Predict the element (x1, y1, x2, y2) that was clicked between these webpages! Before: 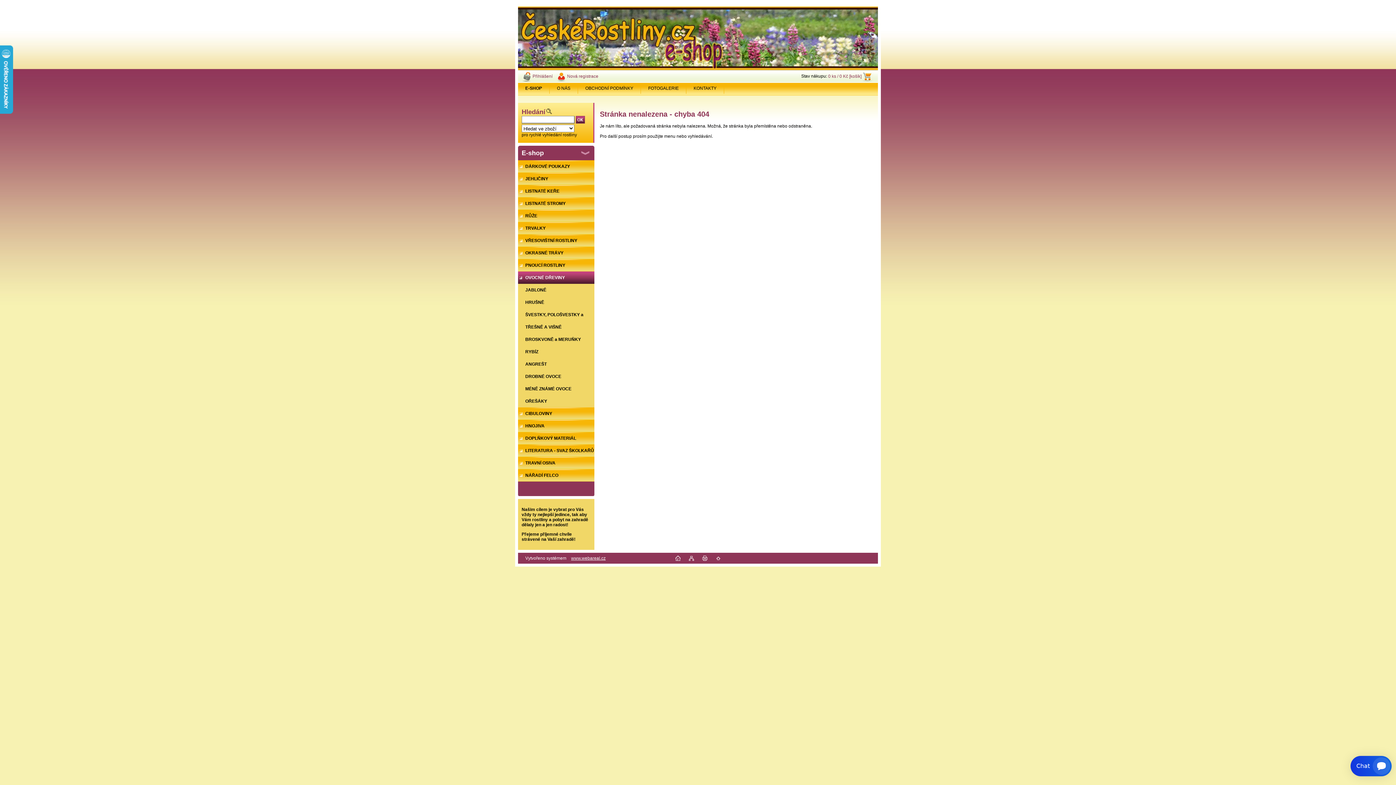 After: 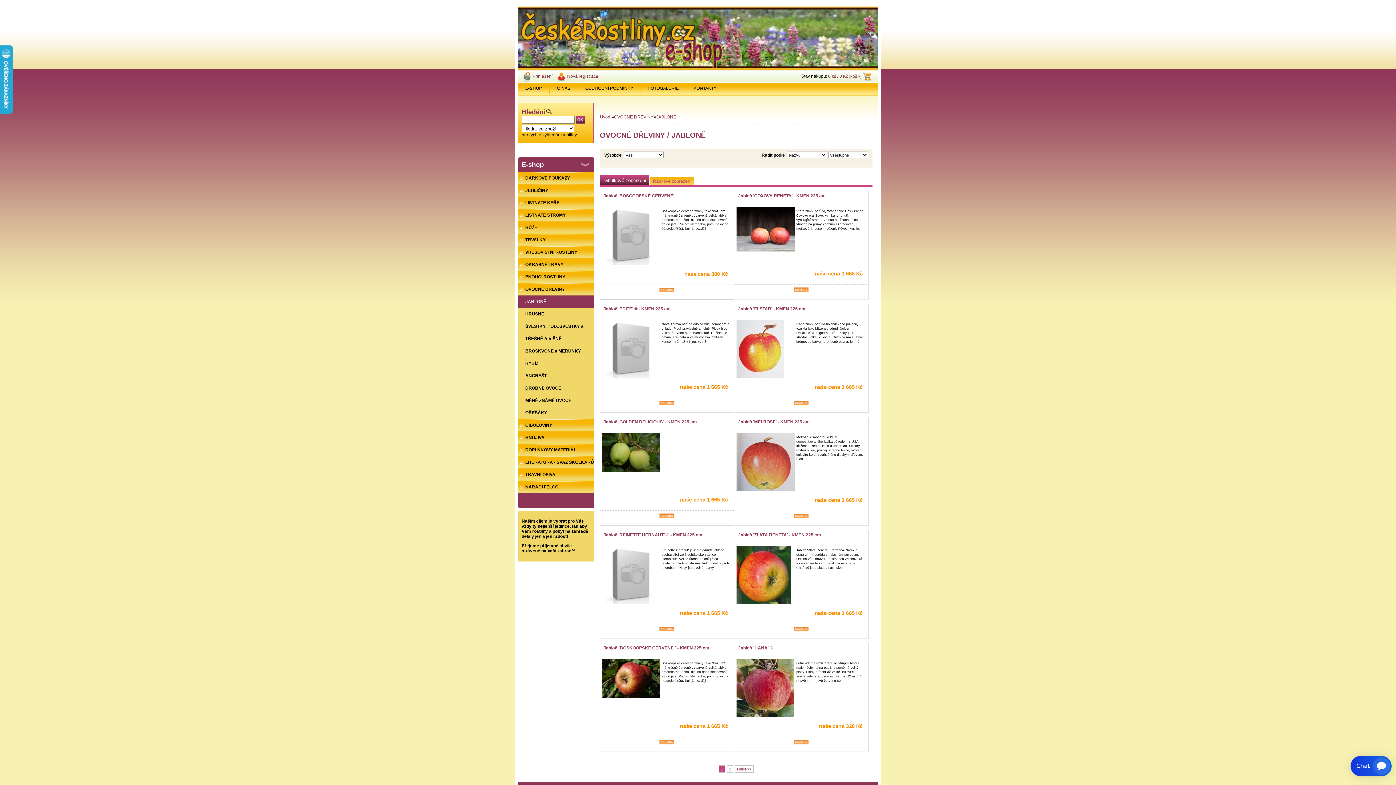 Action: label: JABLONĚ bbox: (518, 284, 594, 296)